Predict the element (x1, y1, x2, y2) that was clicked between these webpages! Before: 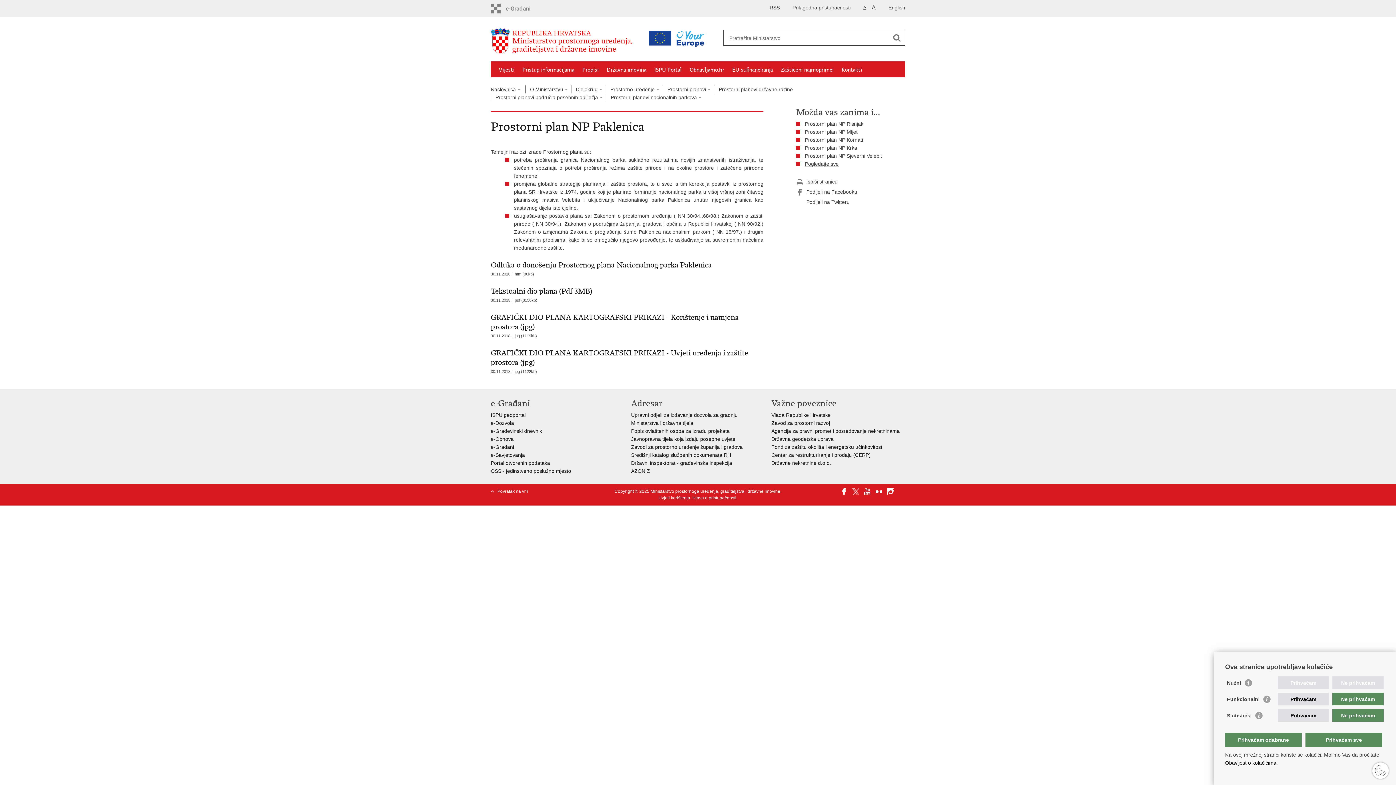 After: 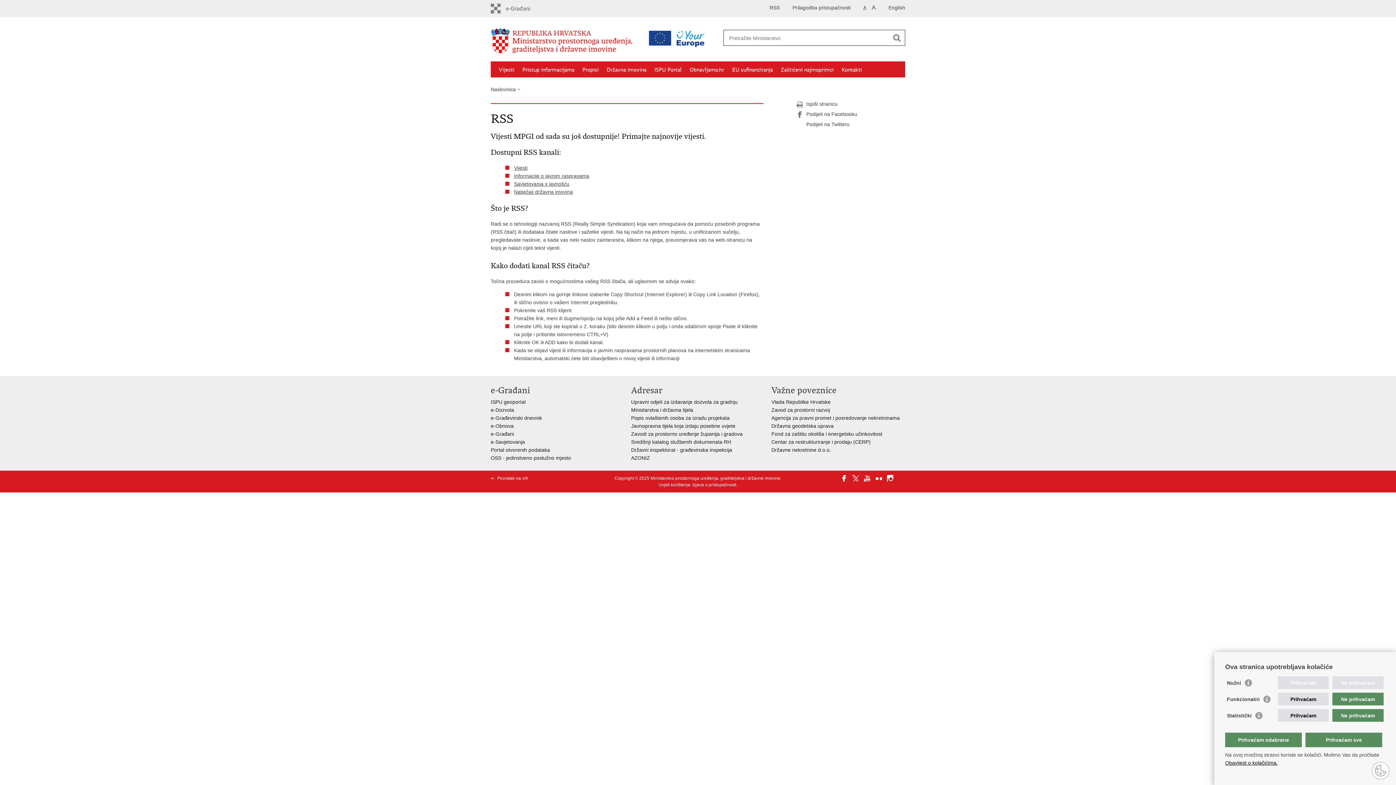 Action: bbox: (769, 3, 780, 11) label: RSS